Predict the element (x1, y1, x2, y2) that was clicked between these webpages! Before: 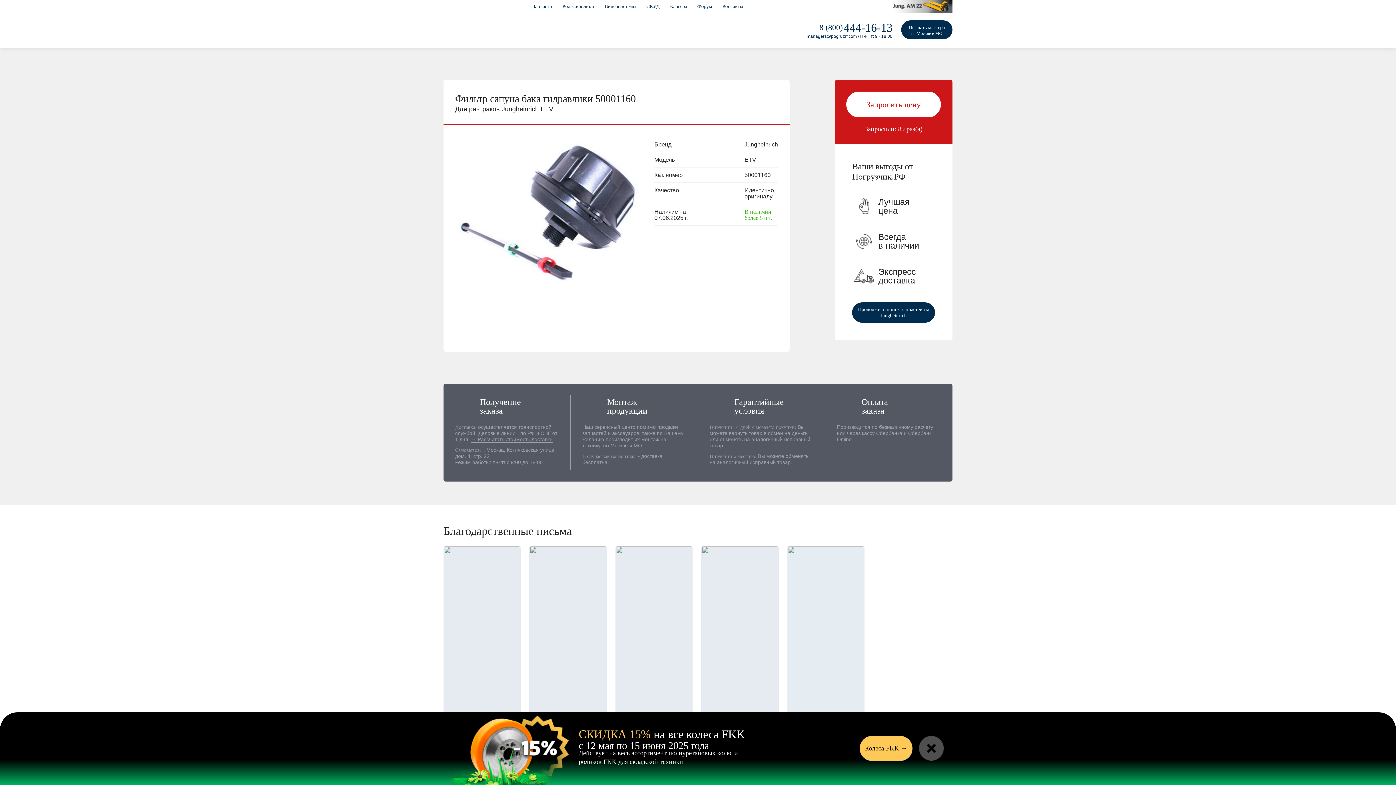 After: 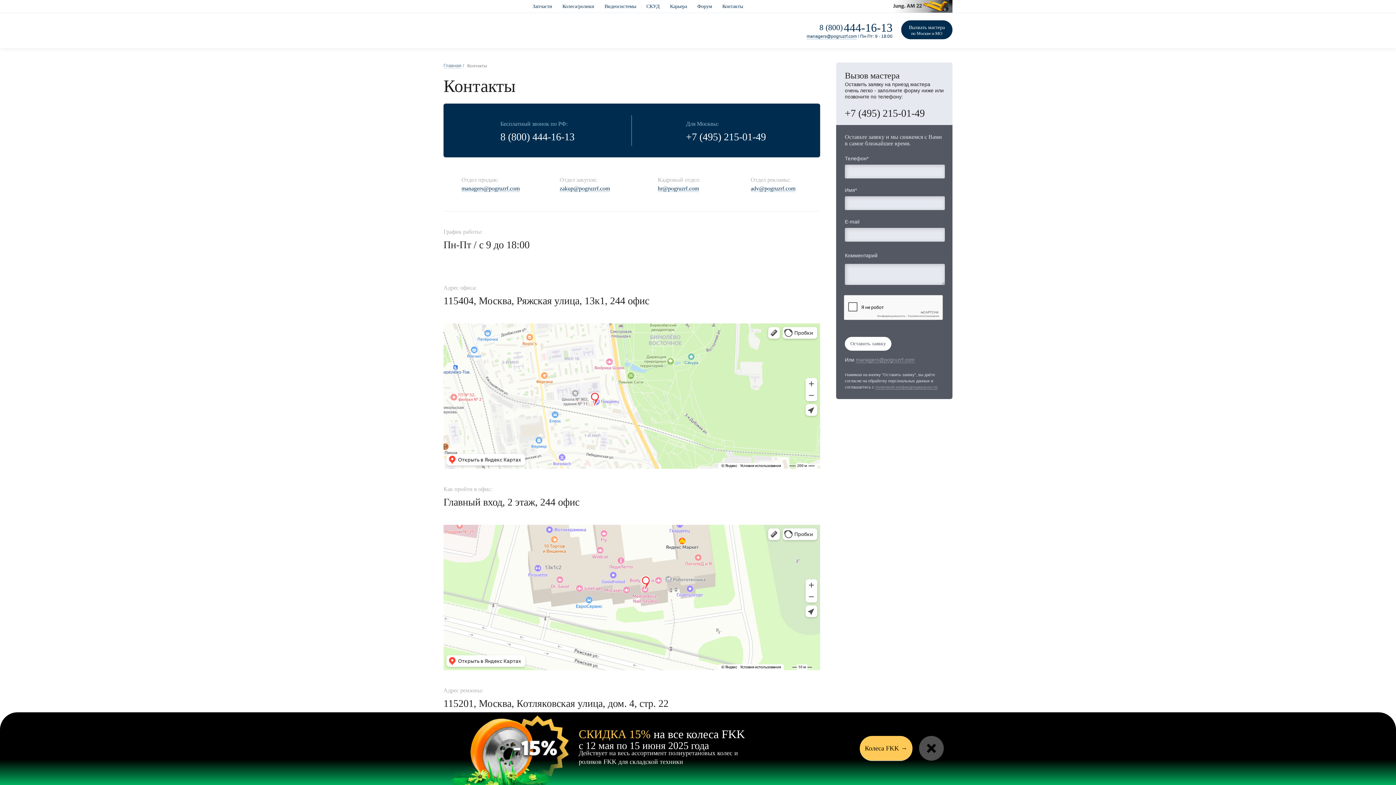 Action: label: Контакты bbox: (718, 0, 747, 12)